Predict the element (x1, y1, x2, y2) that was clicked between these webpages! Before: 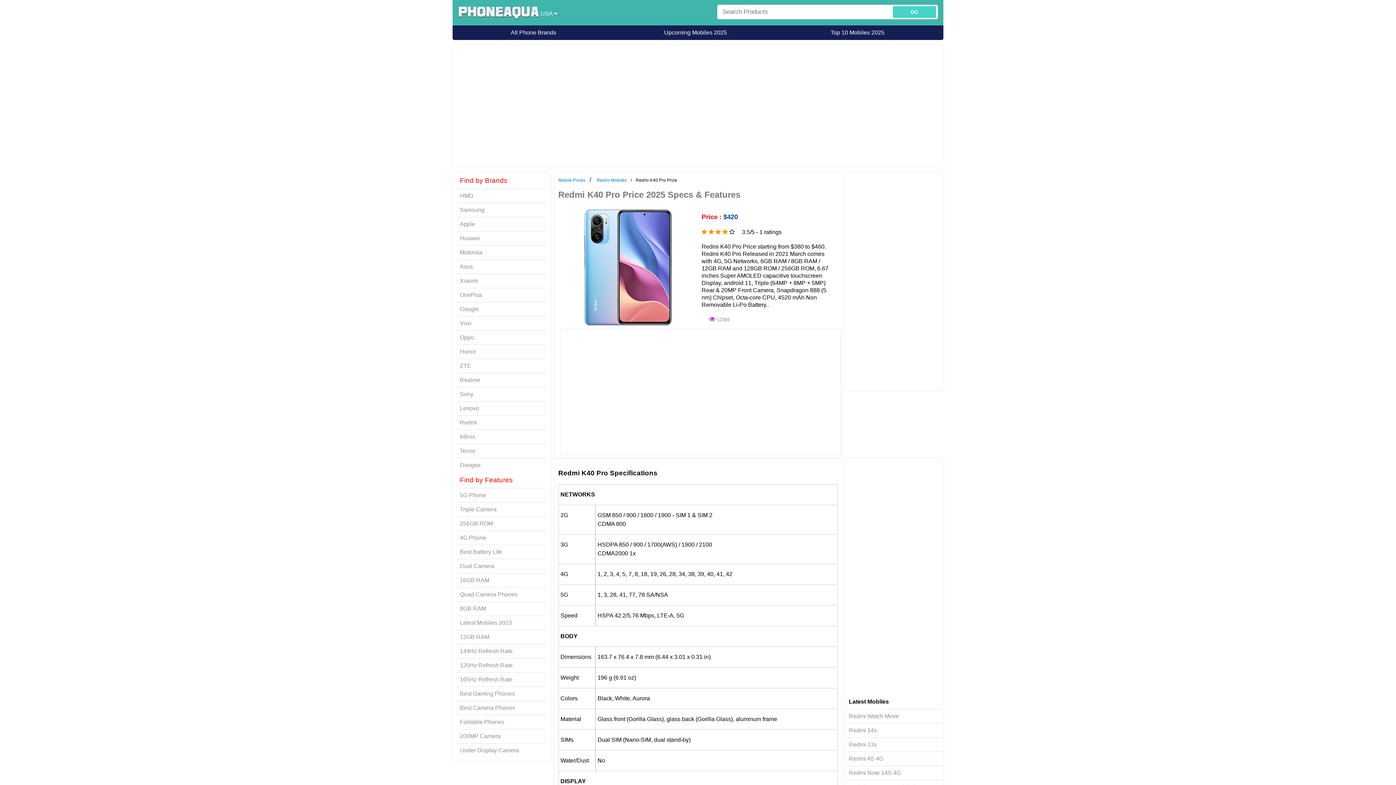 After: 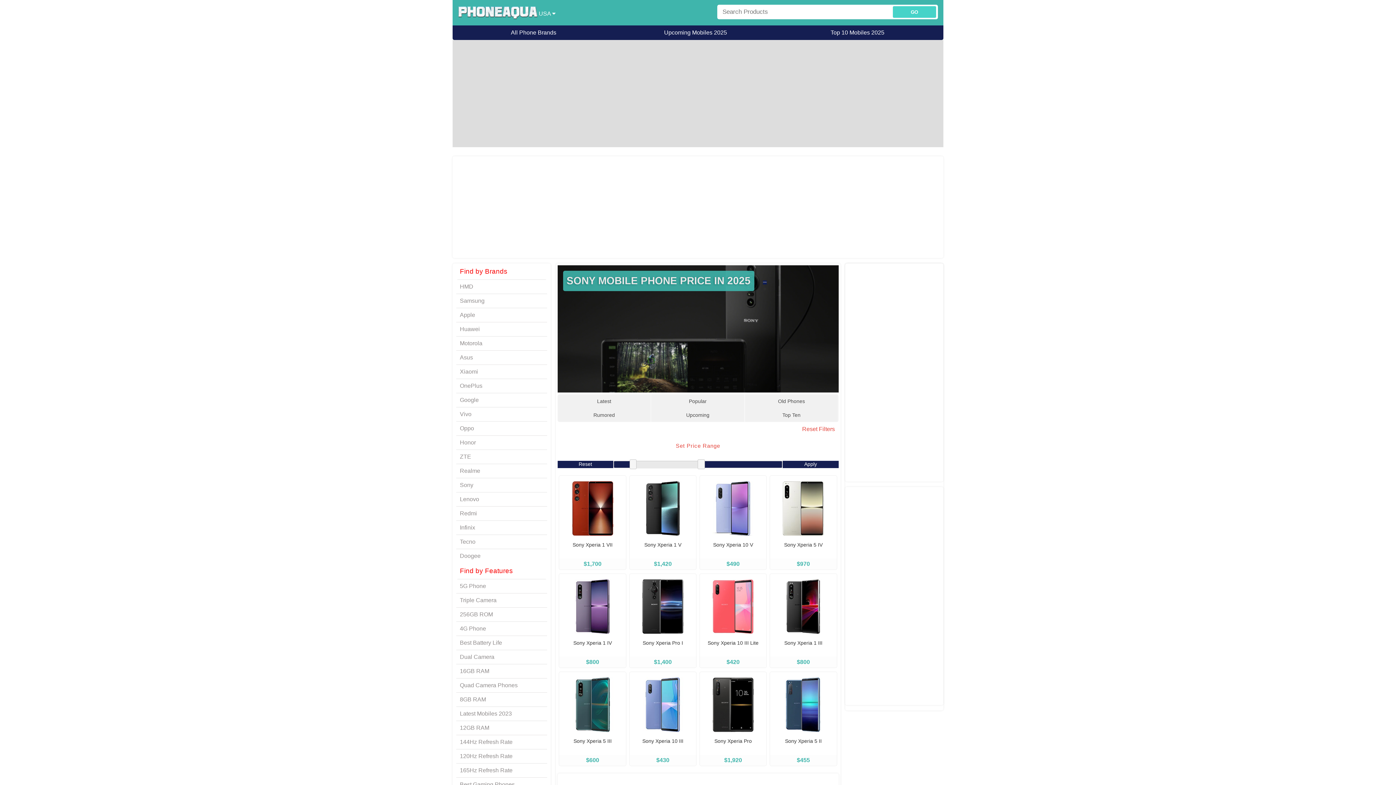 Action: bbox: (456, 387, 547, 401) label: Sony